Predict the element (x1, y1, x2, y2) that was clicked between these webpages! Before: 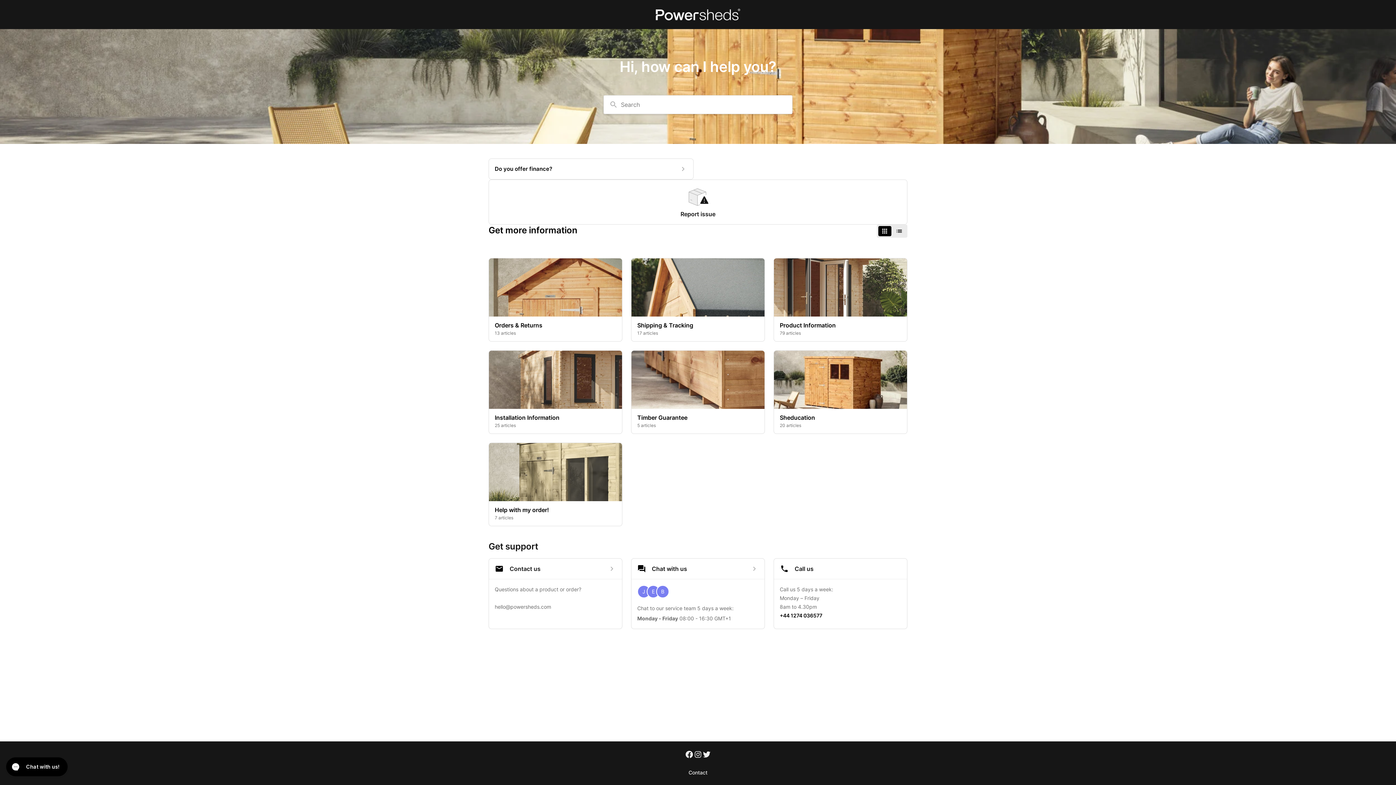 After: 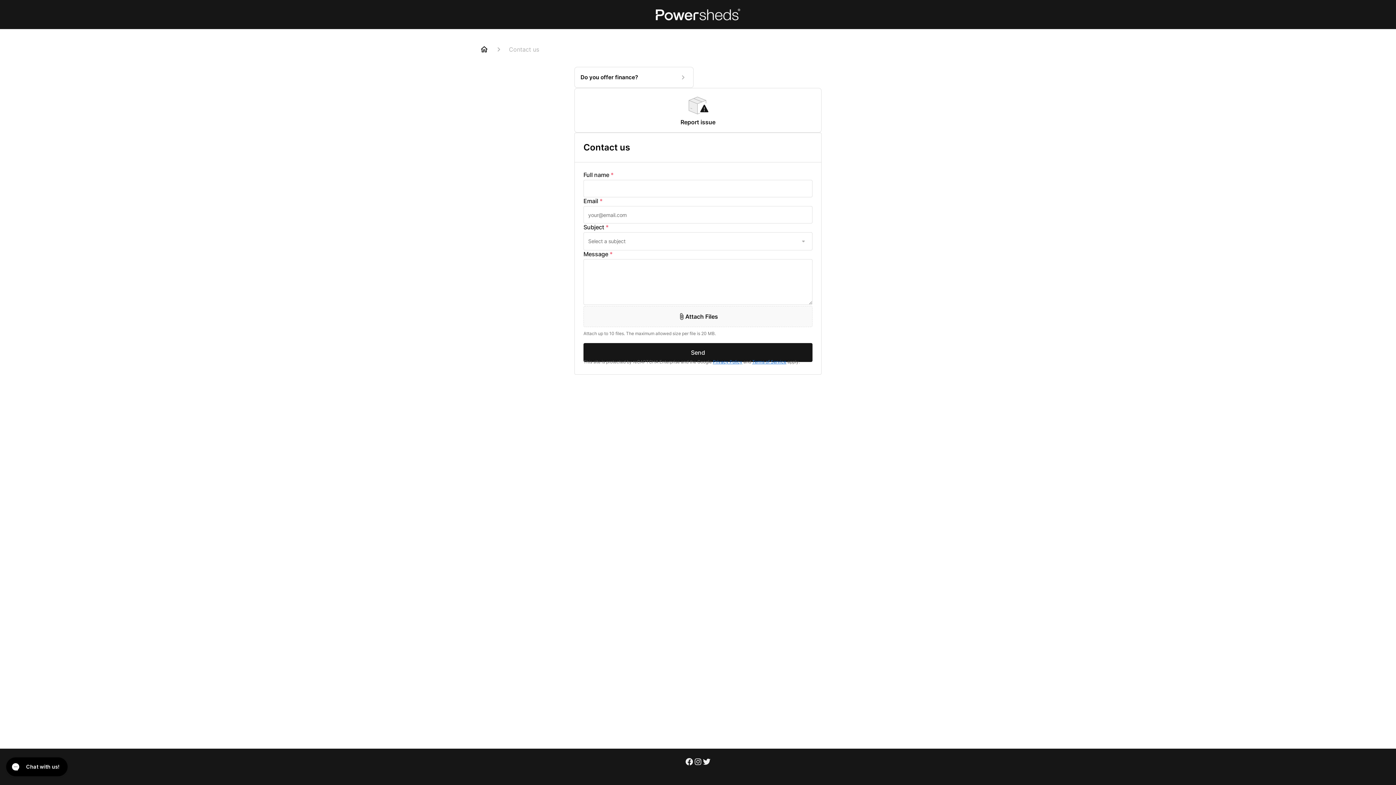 Action: bbox: (489, 558, 622, 579) label: Contact us